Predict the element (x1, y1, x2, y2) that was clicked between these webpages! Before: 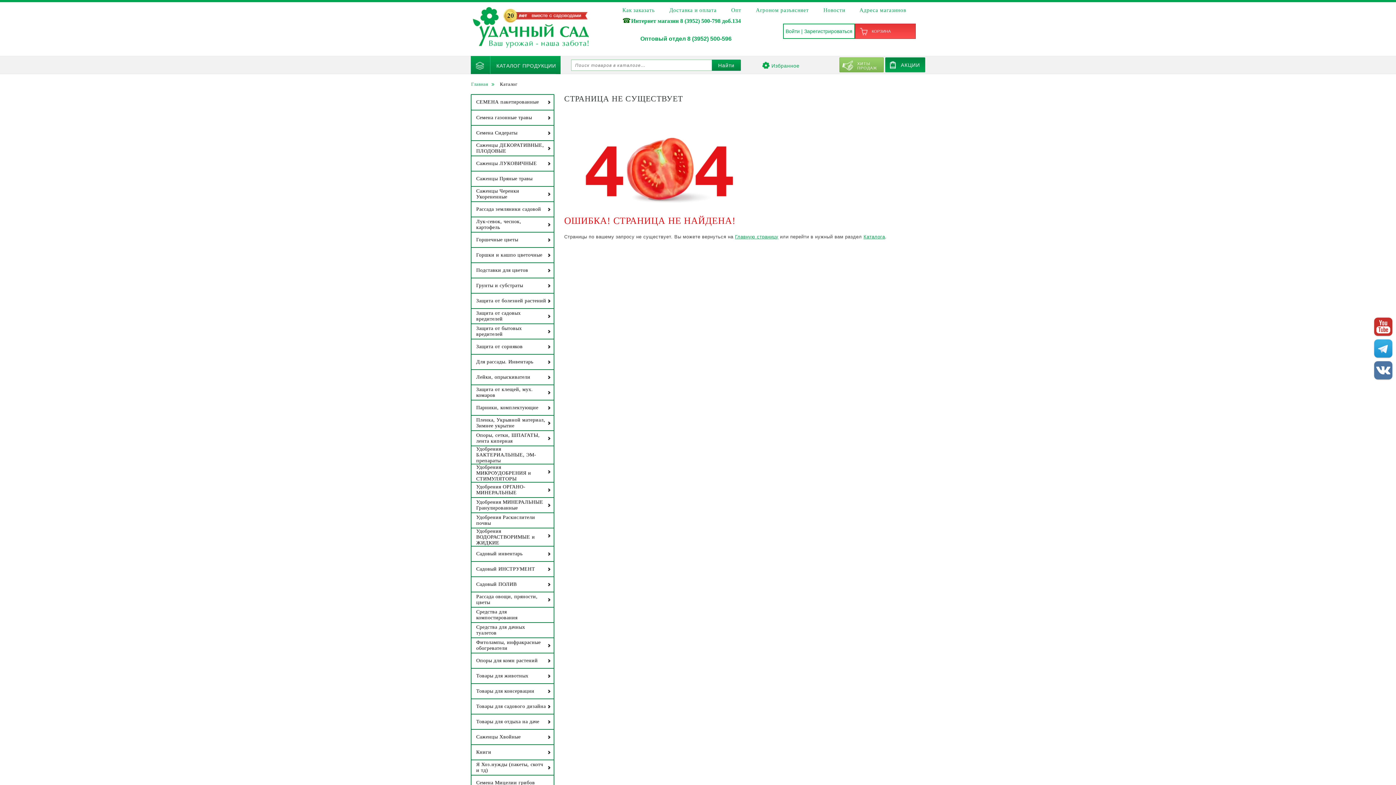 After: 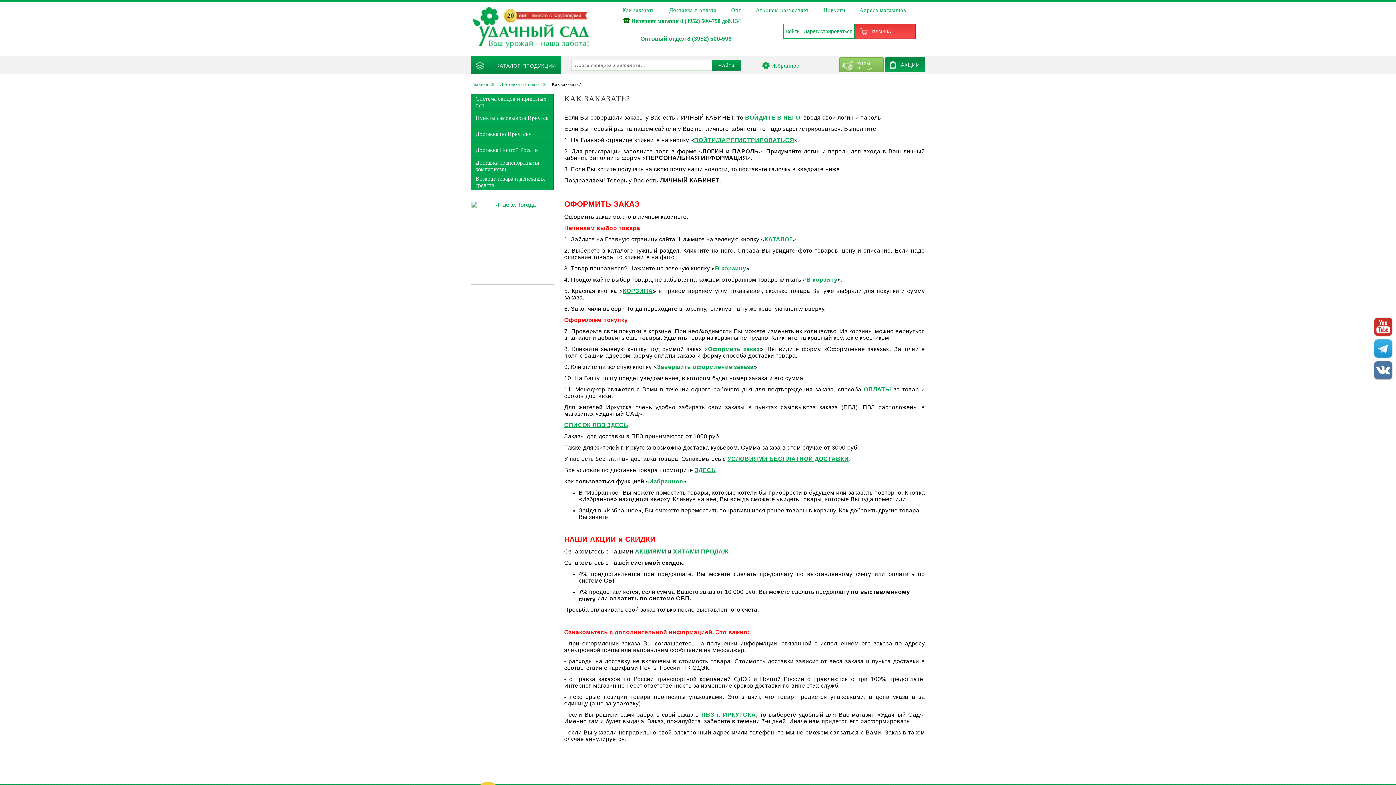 Action: bbox: (622, 7, 654, 13) label: Как заказать